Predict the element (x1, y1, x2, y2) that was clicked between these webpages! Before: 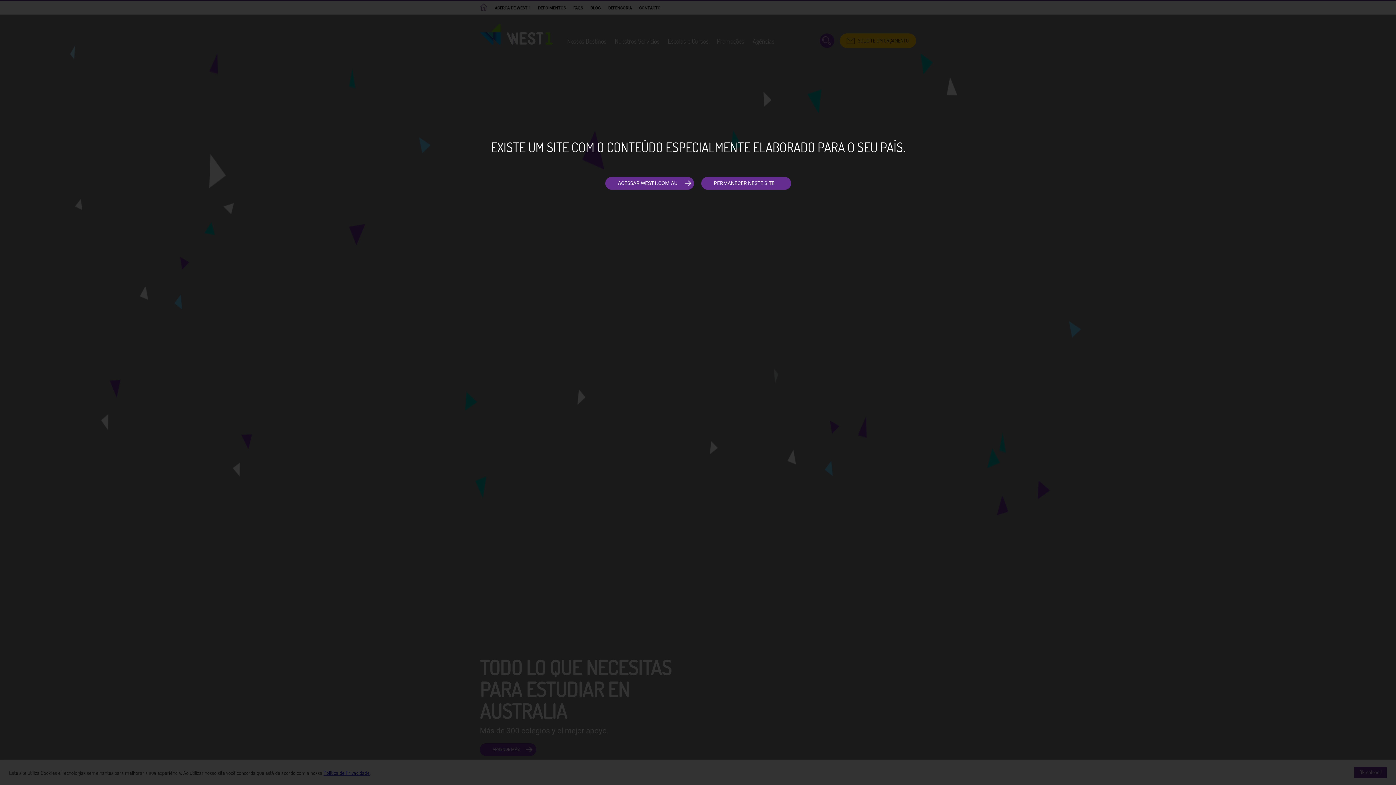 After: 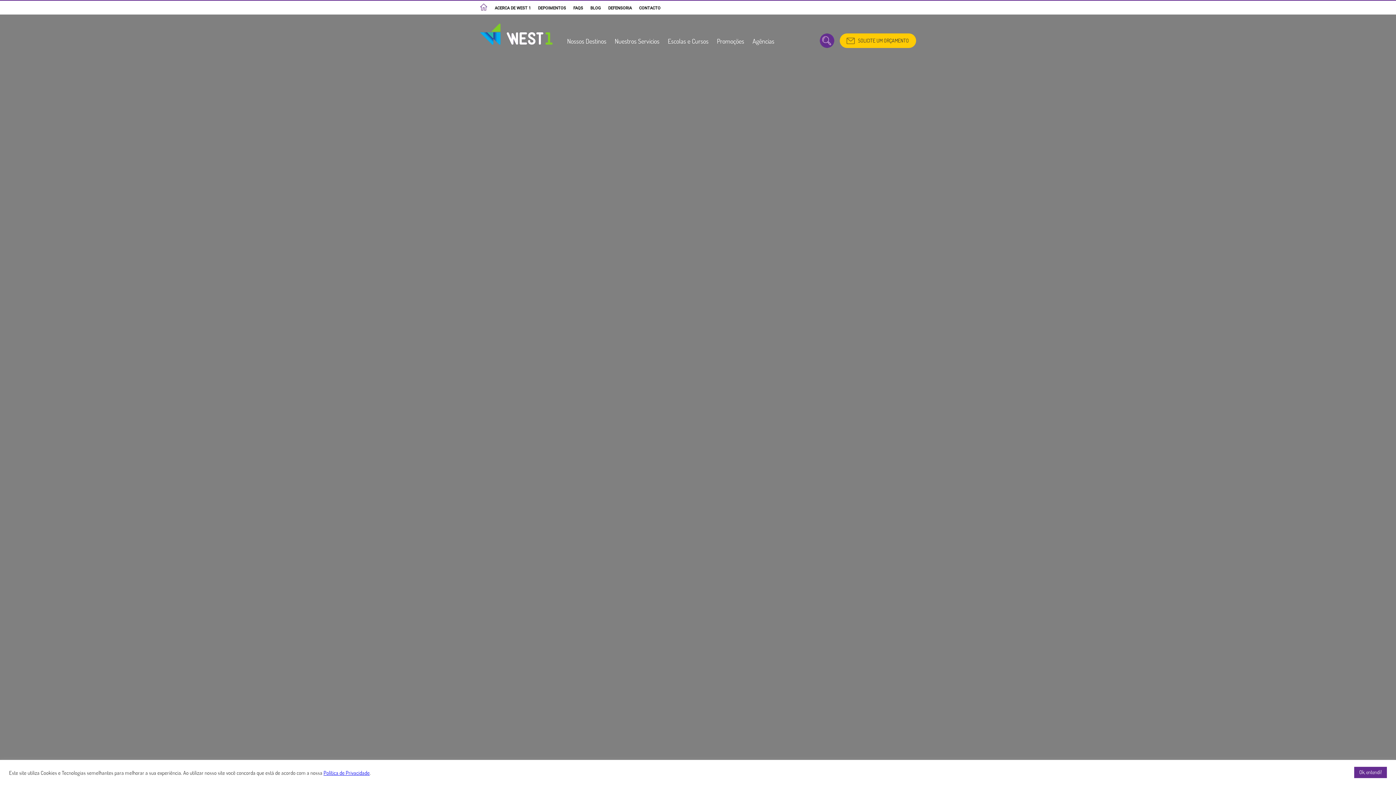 Action: label: PERMANECER NESTE SITE bbox: (701, 177, 791, 189)